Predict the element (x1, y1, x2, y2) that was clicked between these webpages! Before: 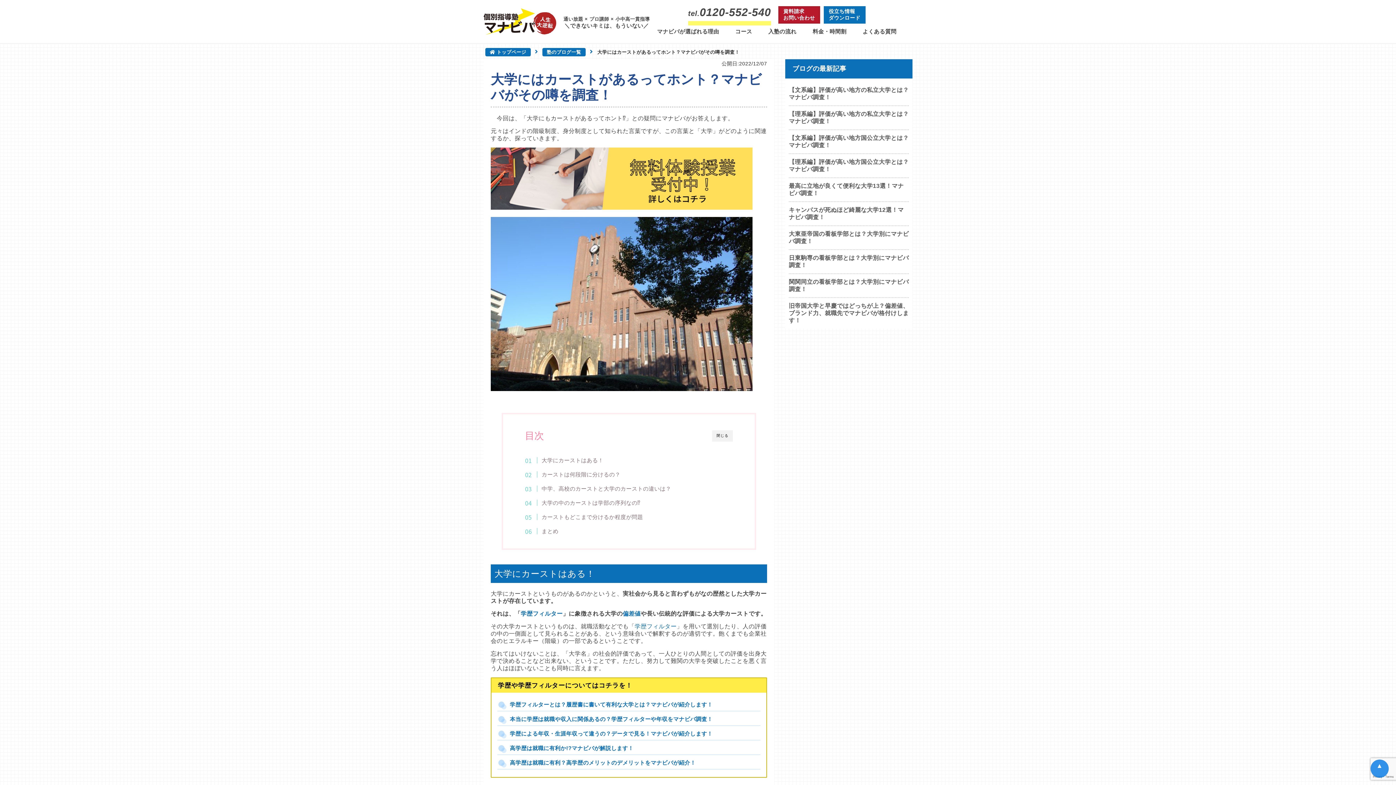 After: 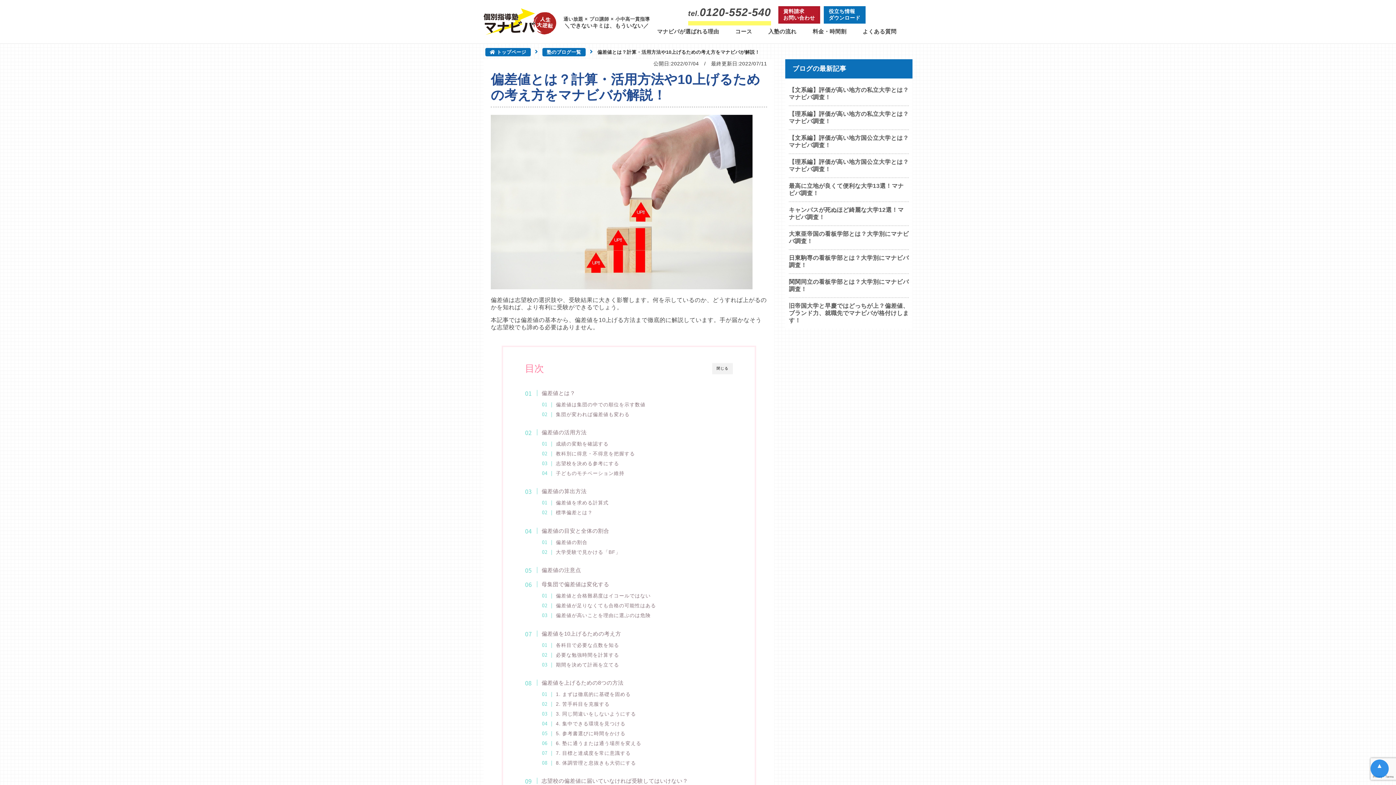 Action: bbox: (622, 610, 640, 617) label: 偏差値